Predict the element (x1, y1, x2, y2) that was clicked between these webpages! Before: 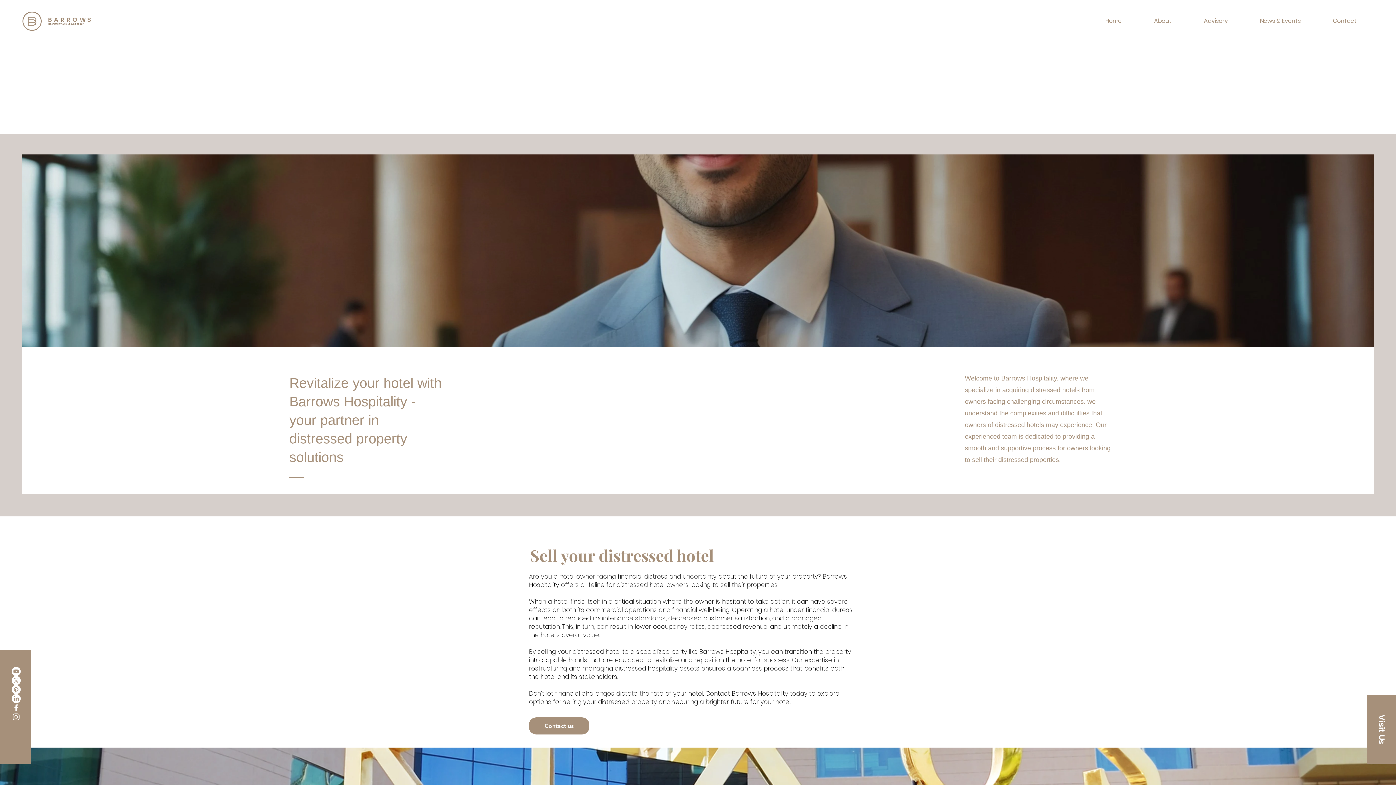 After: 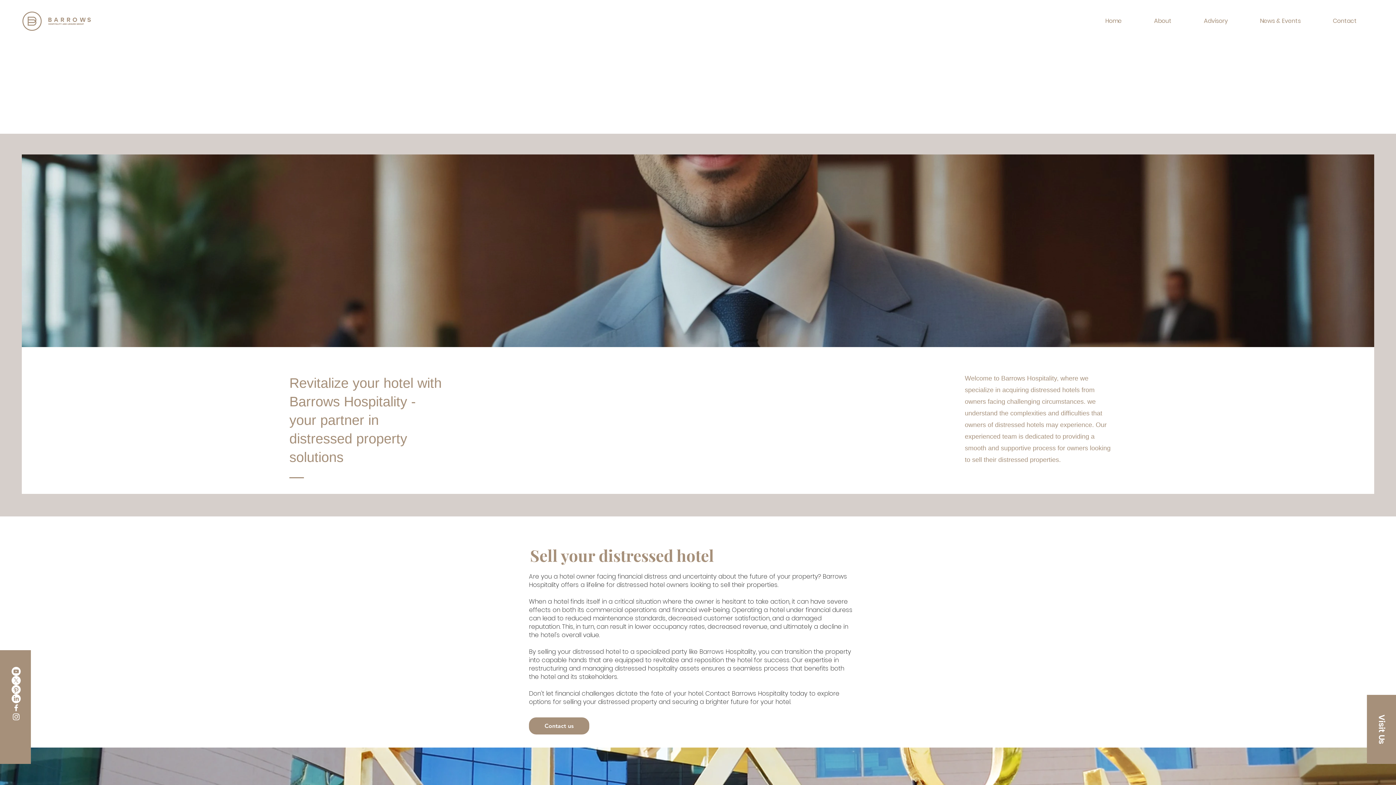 Action: label: Instagram bbox: (11, 712, 20, 721)